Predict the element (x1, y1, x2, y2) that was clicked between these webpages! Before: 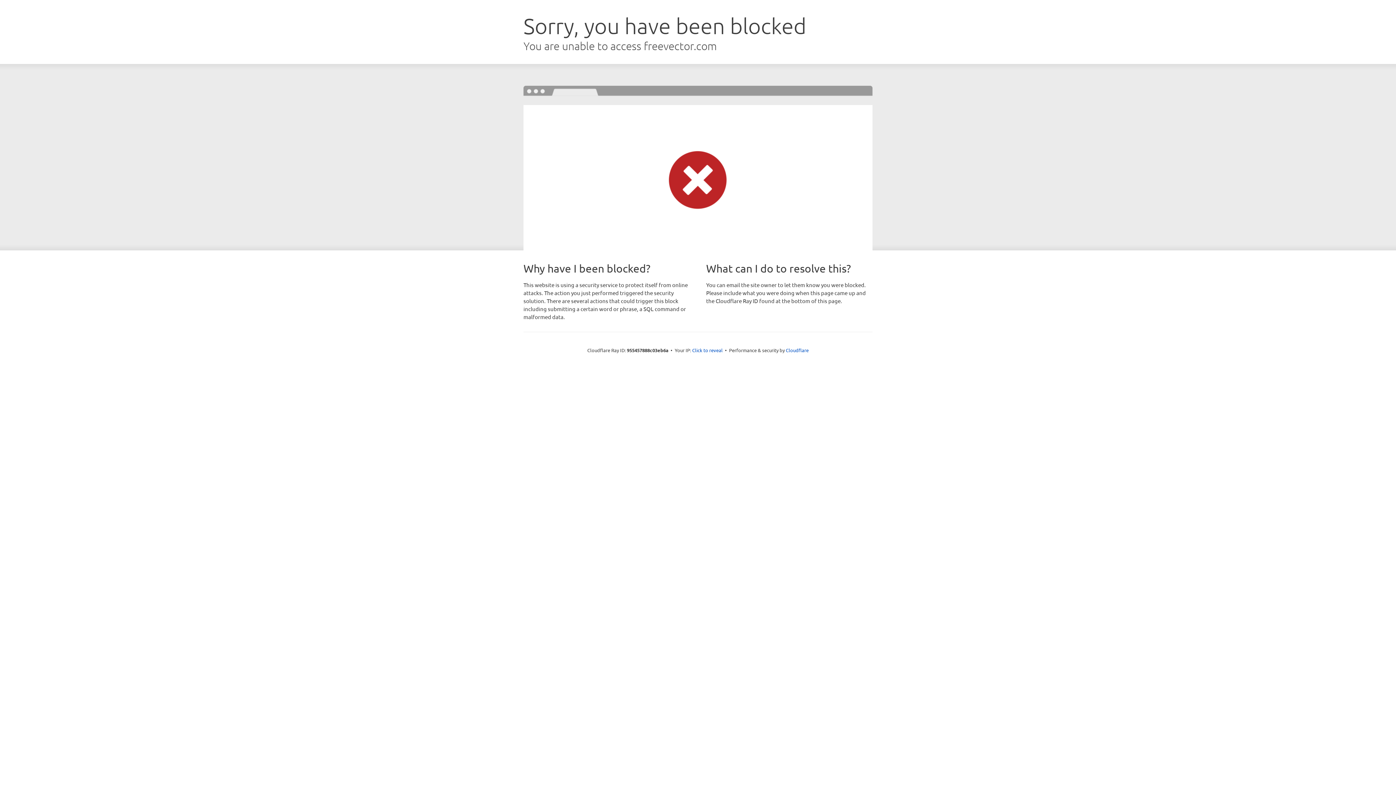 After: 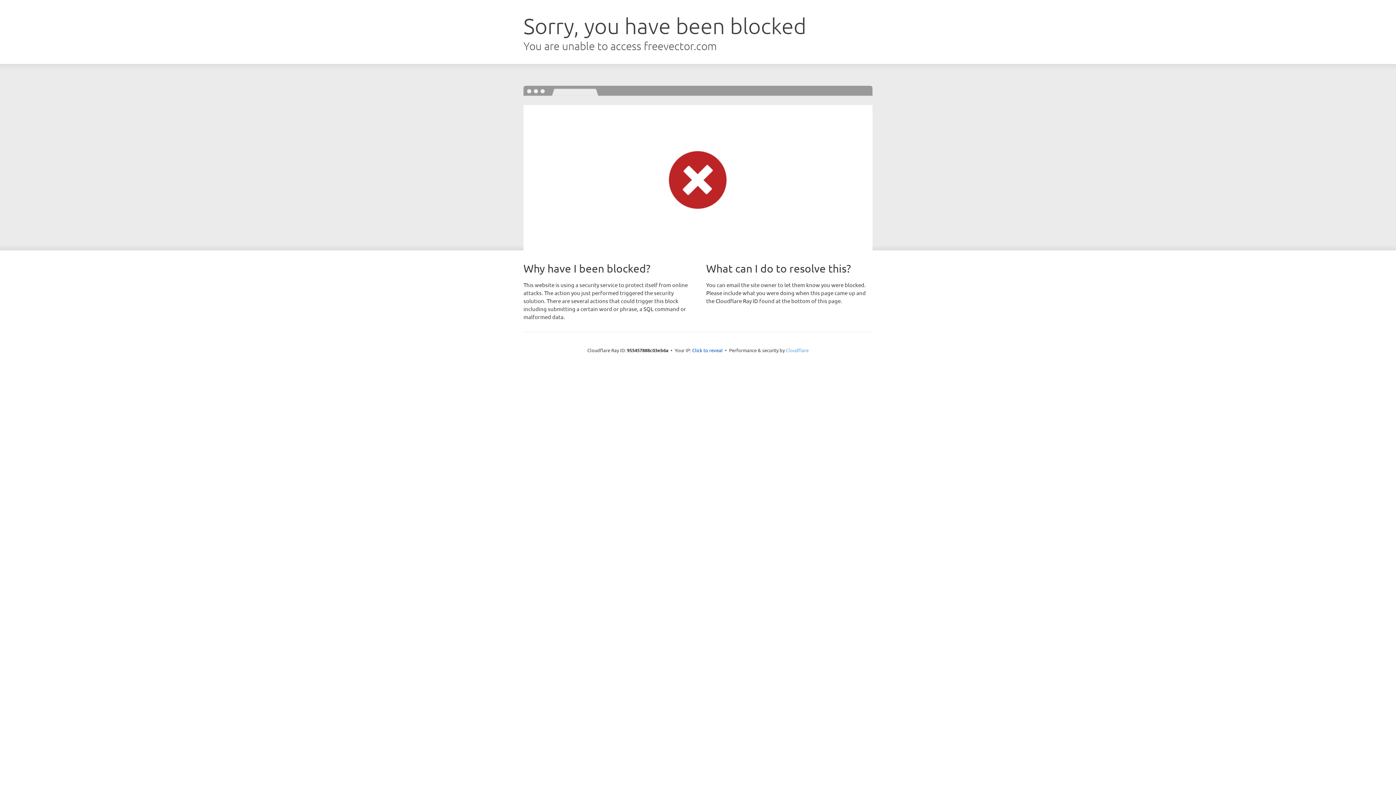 Action: bbox: (786, 347, 808, 353) label: Cloudflare